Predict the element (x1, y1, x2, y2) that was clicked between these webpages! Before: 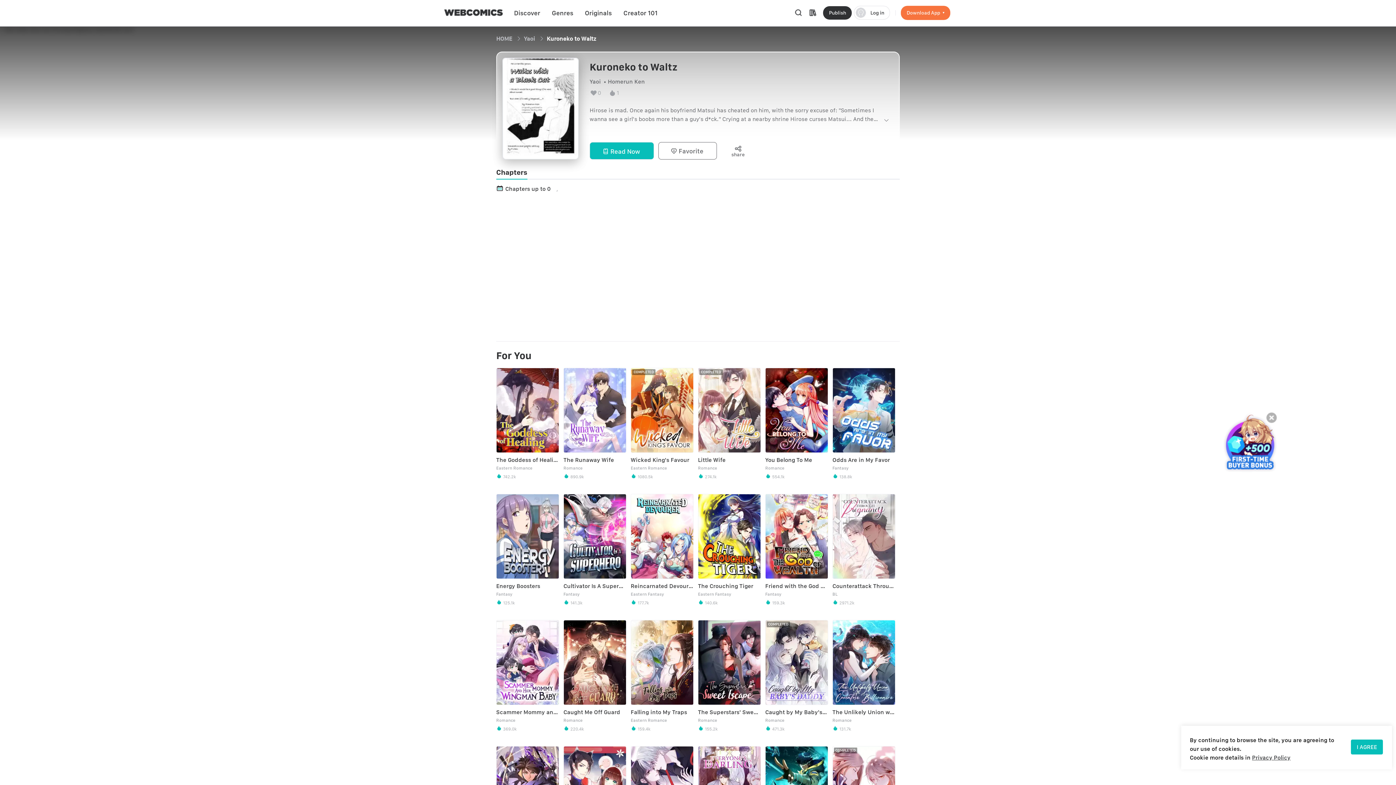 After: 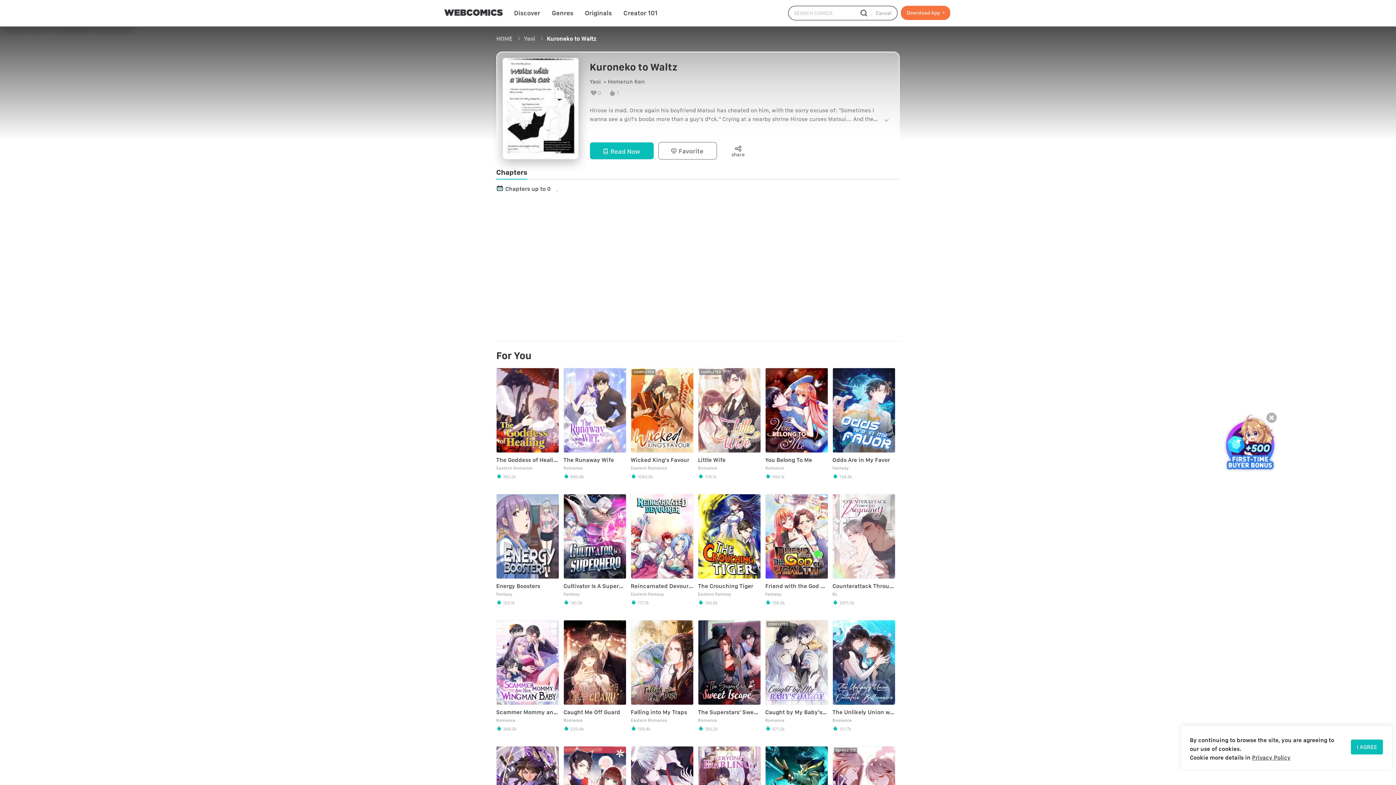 Action: bbox: (794, 8, 803, 17)